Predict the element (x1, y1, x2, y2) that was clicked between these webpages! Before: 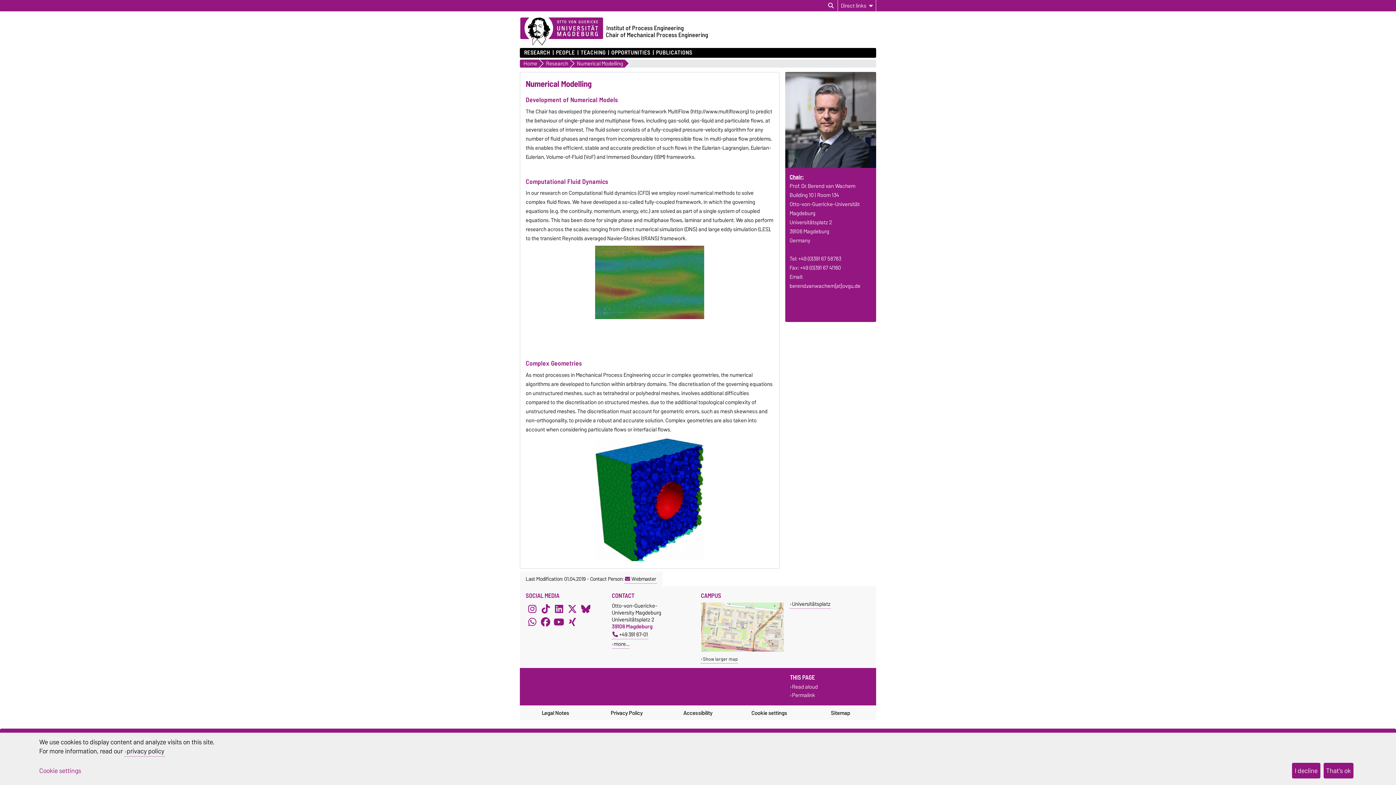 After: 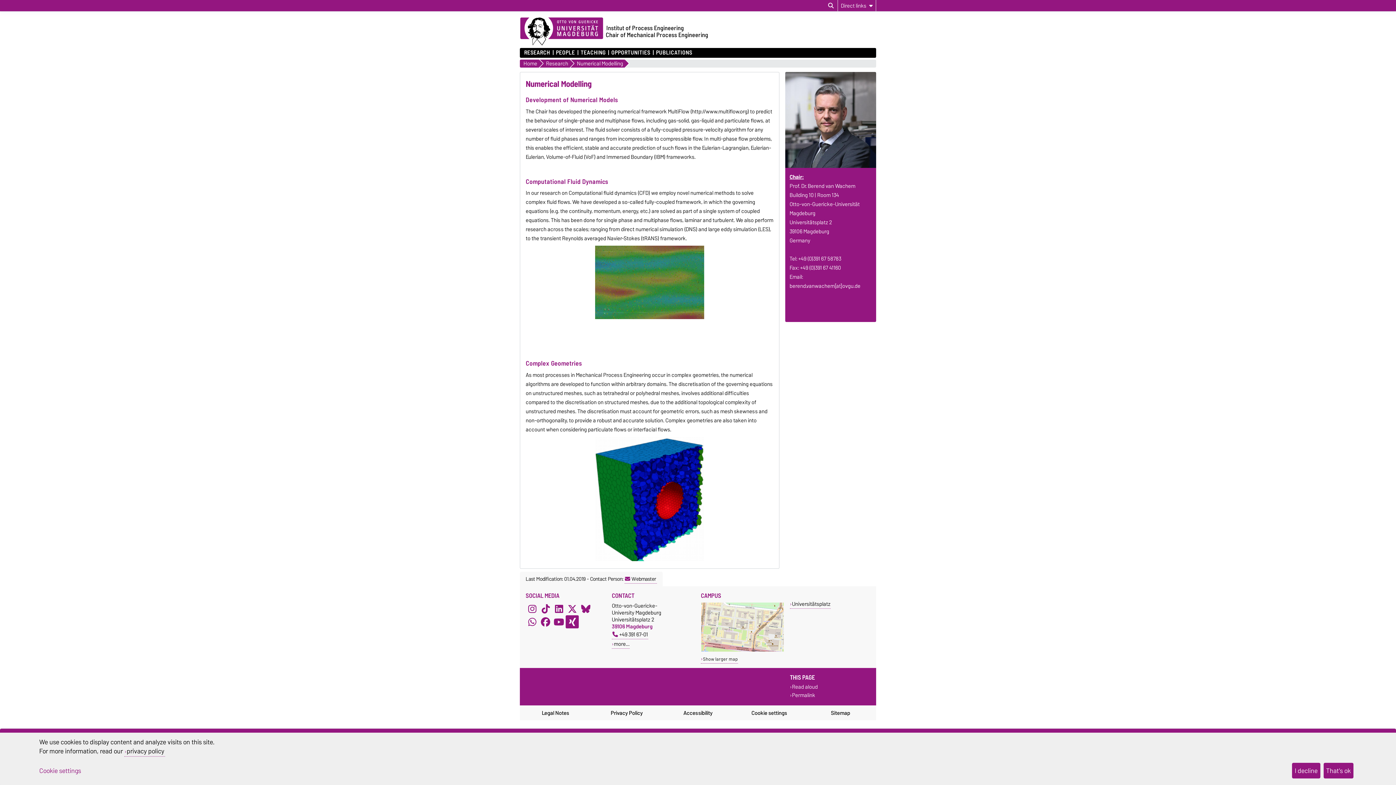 Action: label: Xing bbox: (565, 615, 579, 628)